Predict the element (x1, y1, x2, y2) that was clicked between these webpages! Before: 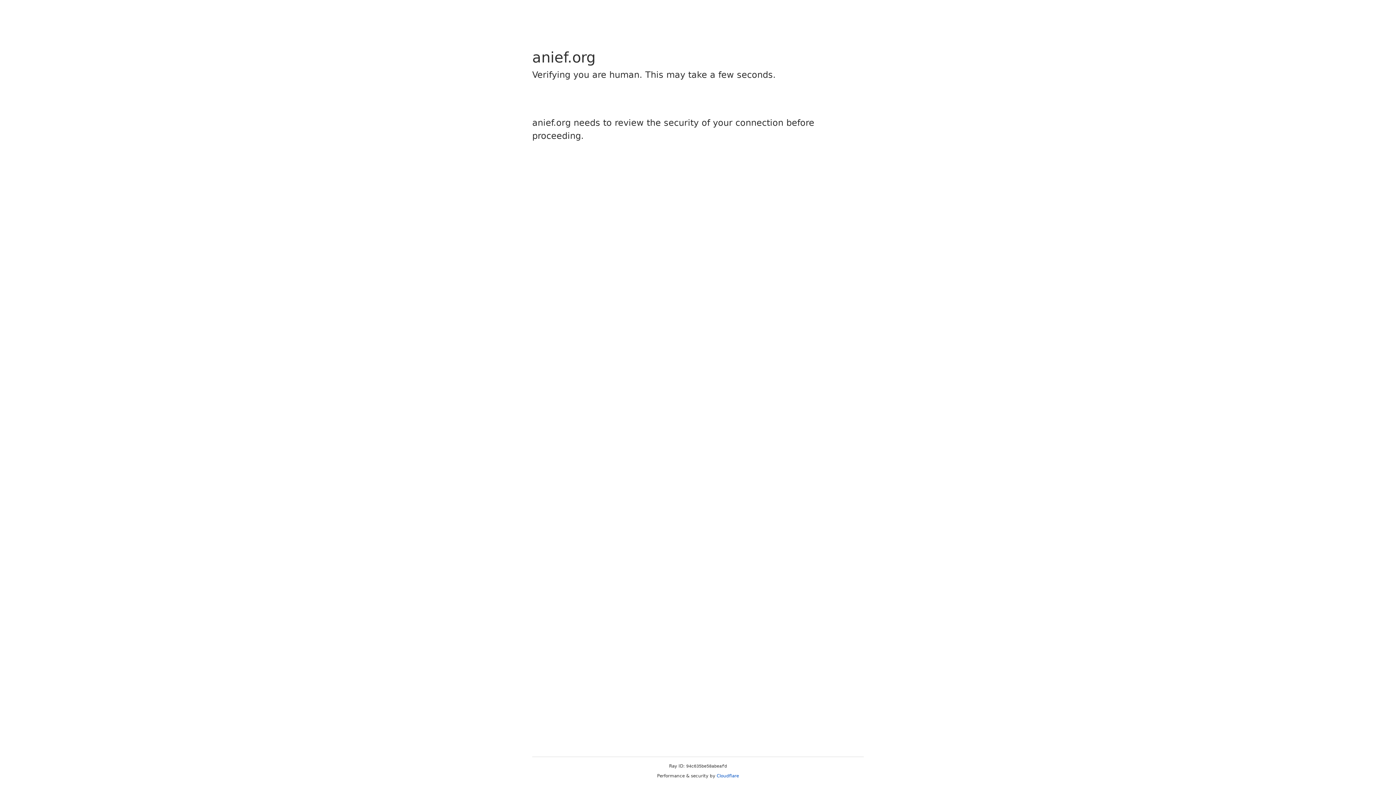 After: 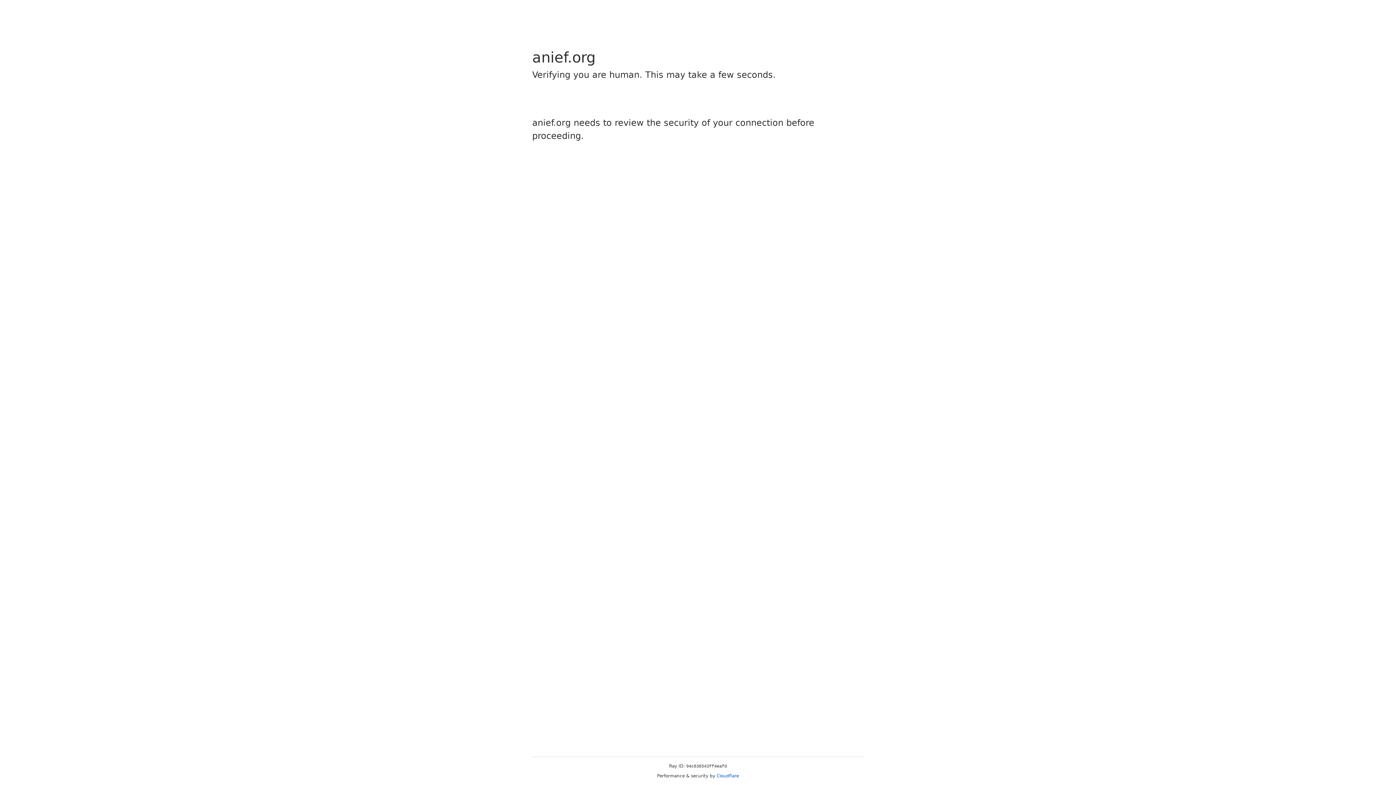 Action: bbox: (716, 773, 739, 778) label: Cloudflare